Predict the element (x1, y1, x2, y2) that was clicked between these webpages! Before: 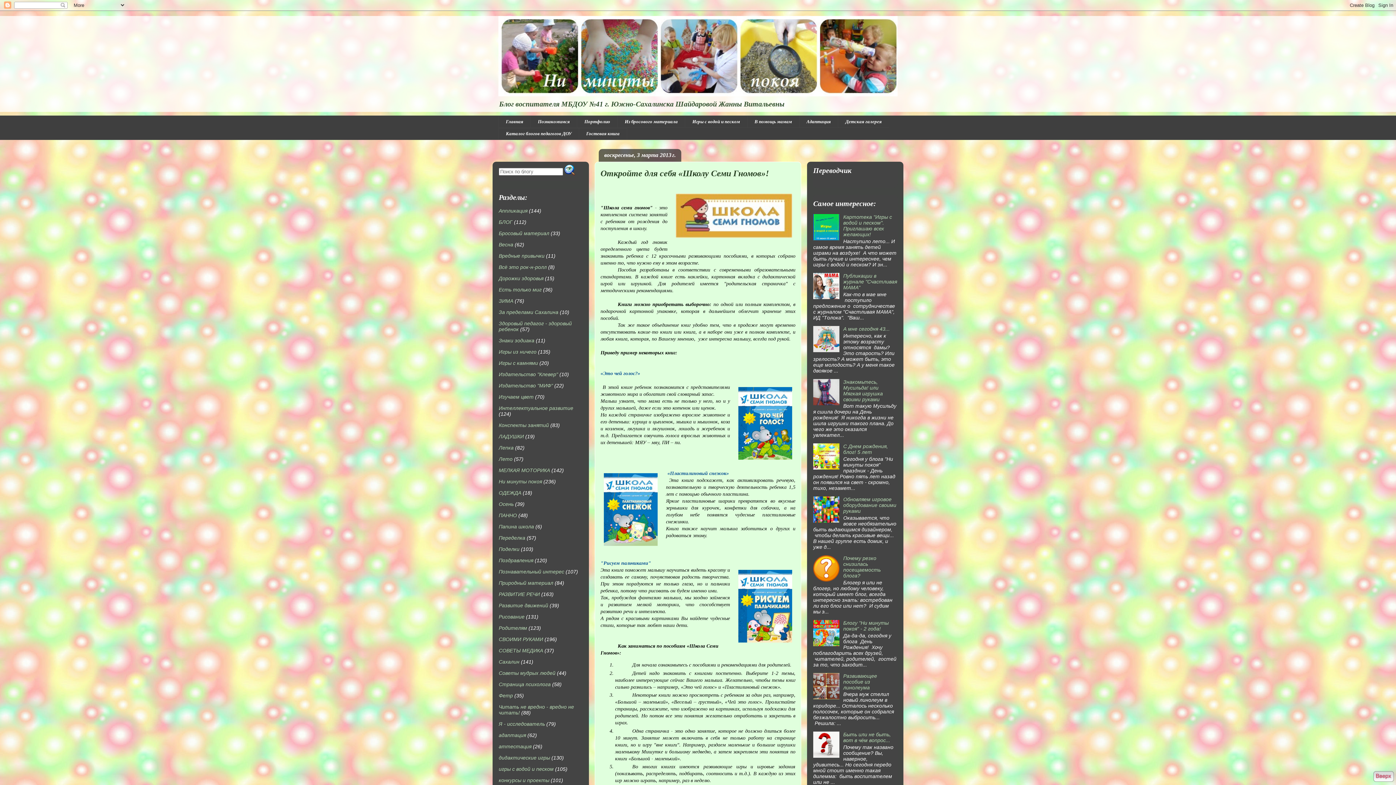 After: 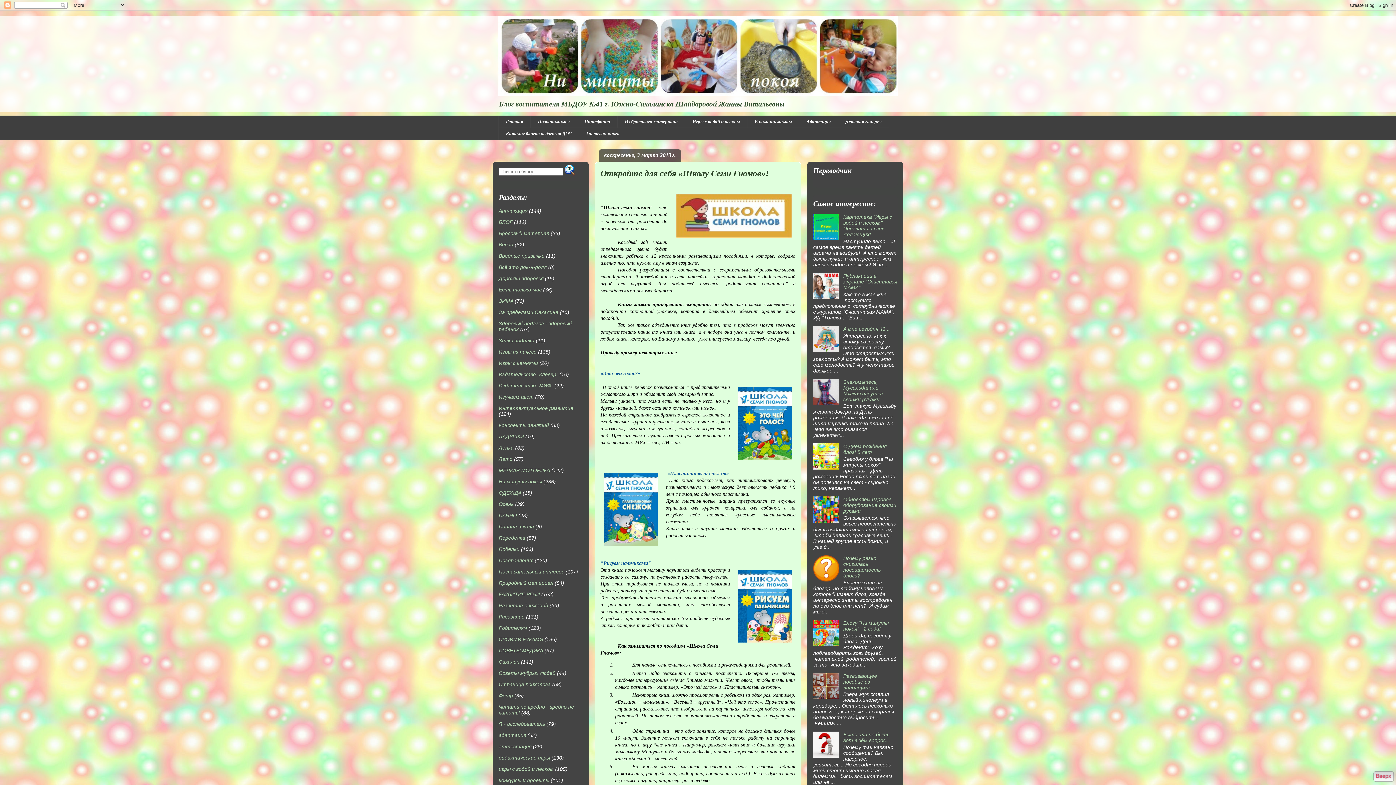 Action: bbox: (813, 400, 841, 406)